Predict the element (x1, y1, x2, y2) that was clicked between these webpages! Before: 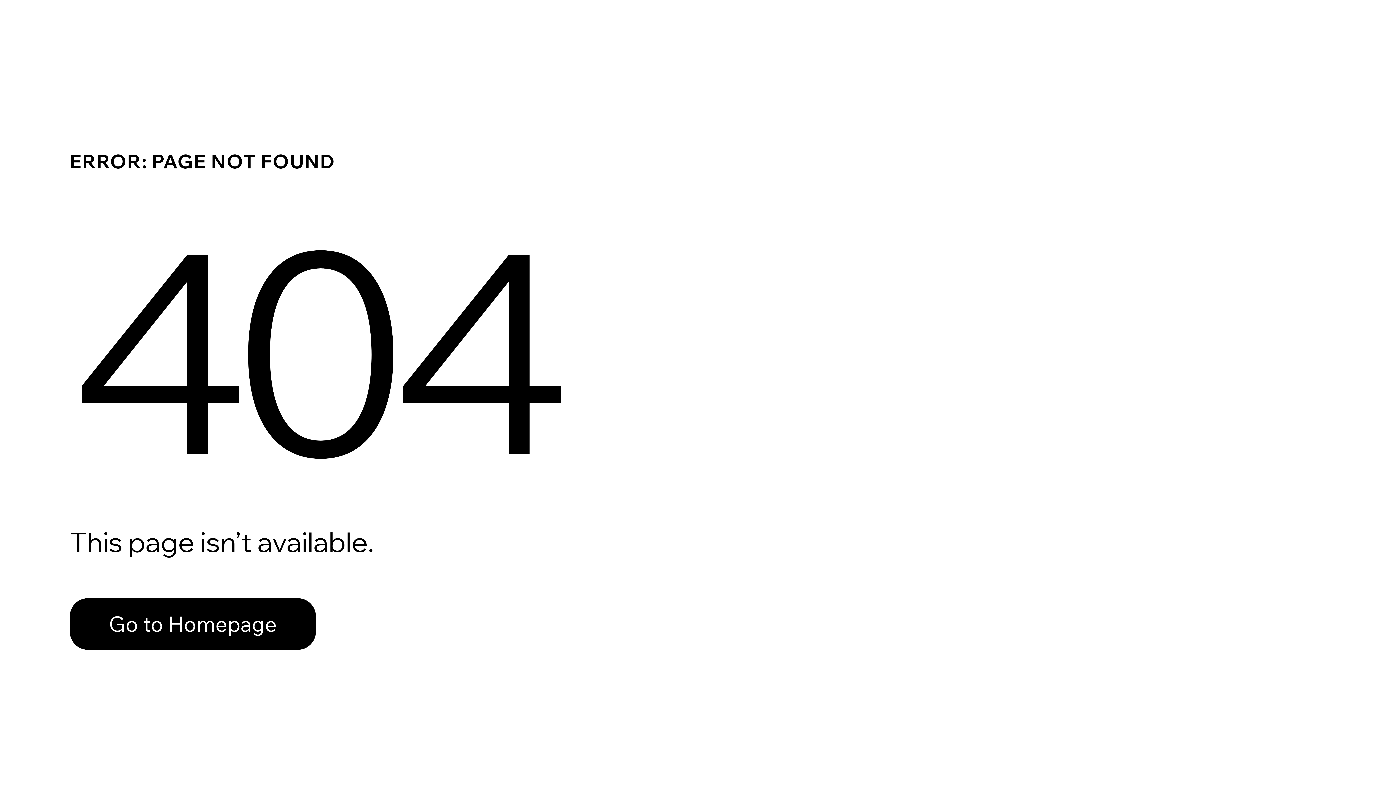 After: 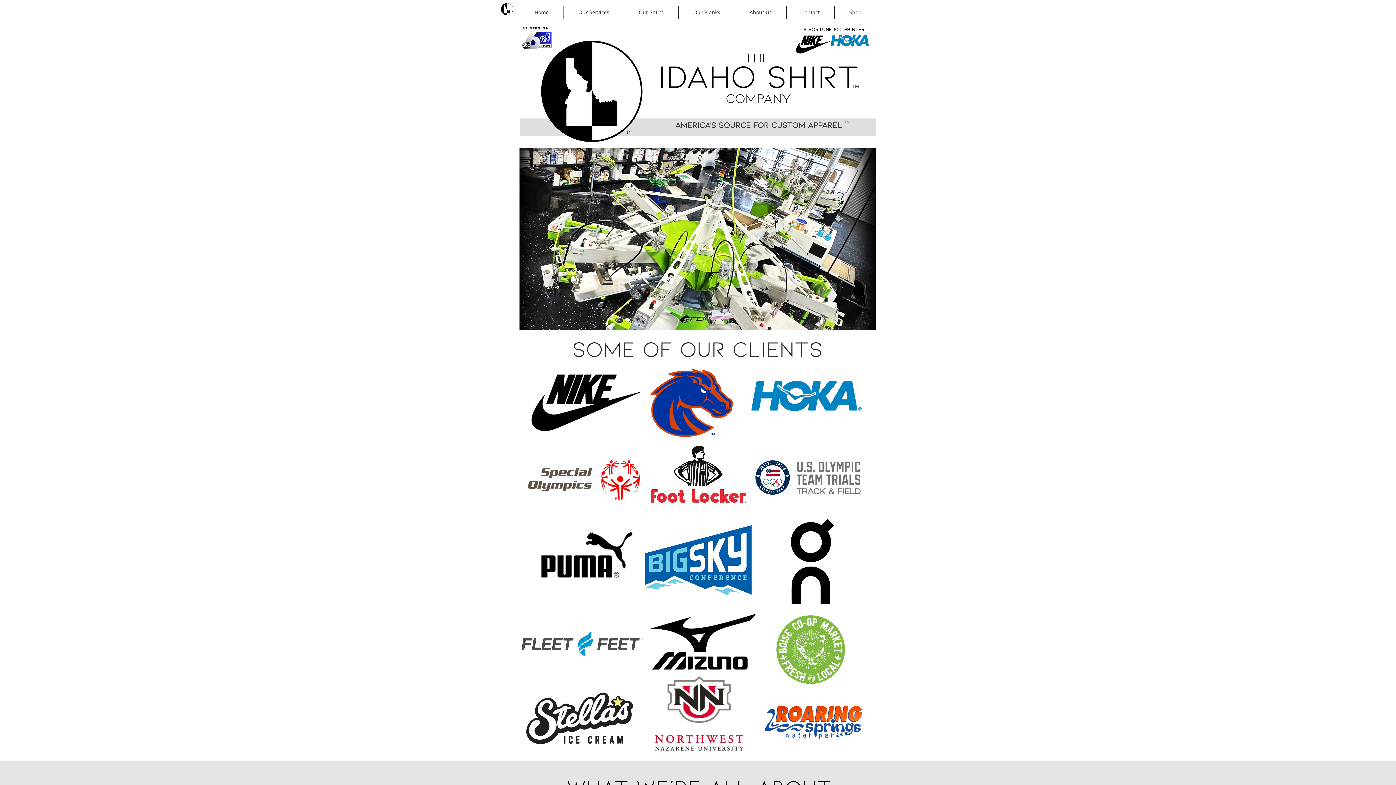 Action: label: Go to Homepage bbox: (69, 598, 316, 650)